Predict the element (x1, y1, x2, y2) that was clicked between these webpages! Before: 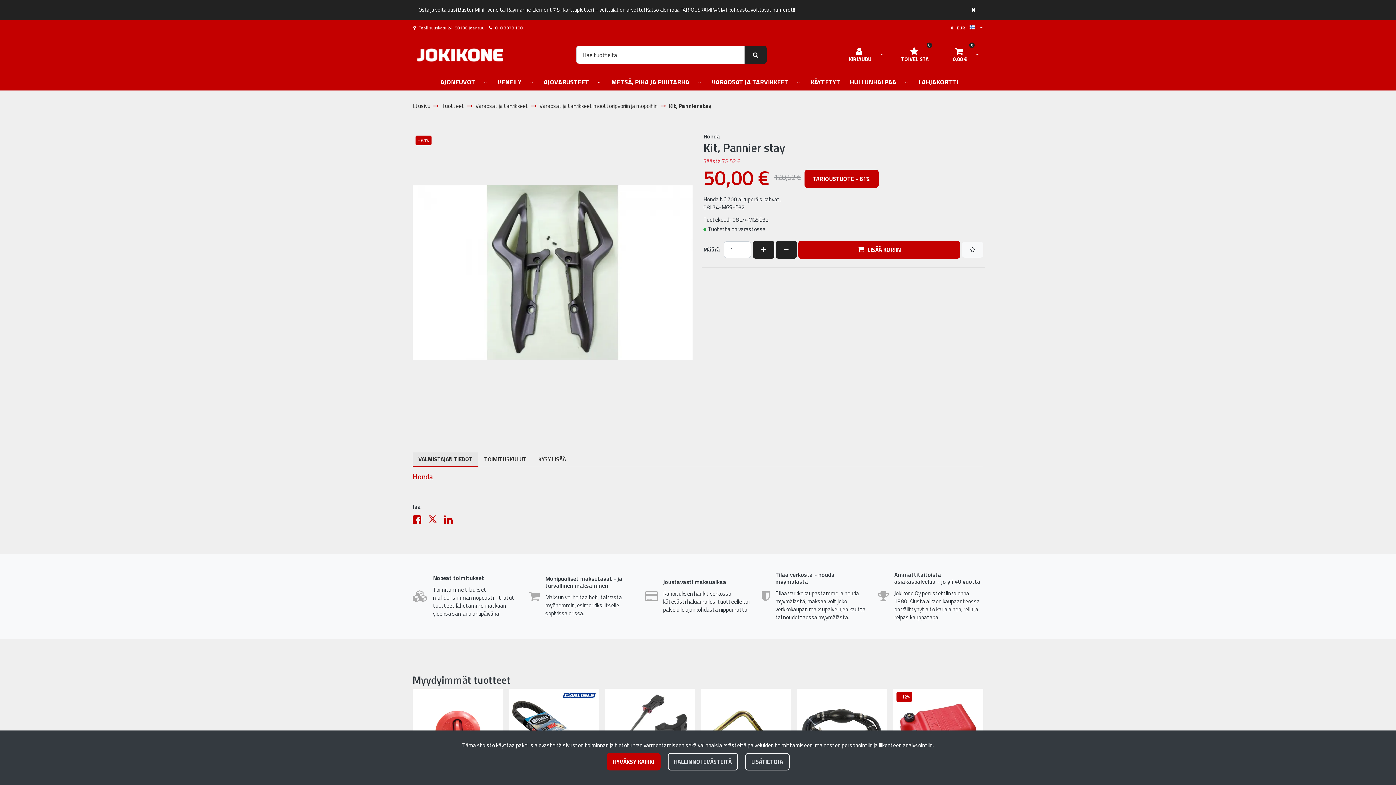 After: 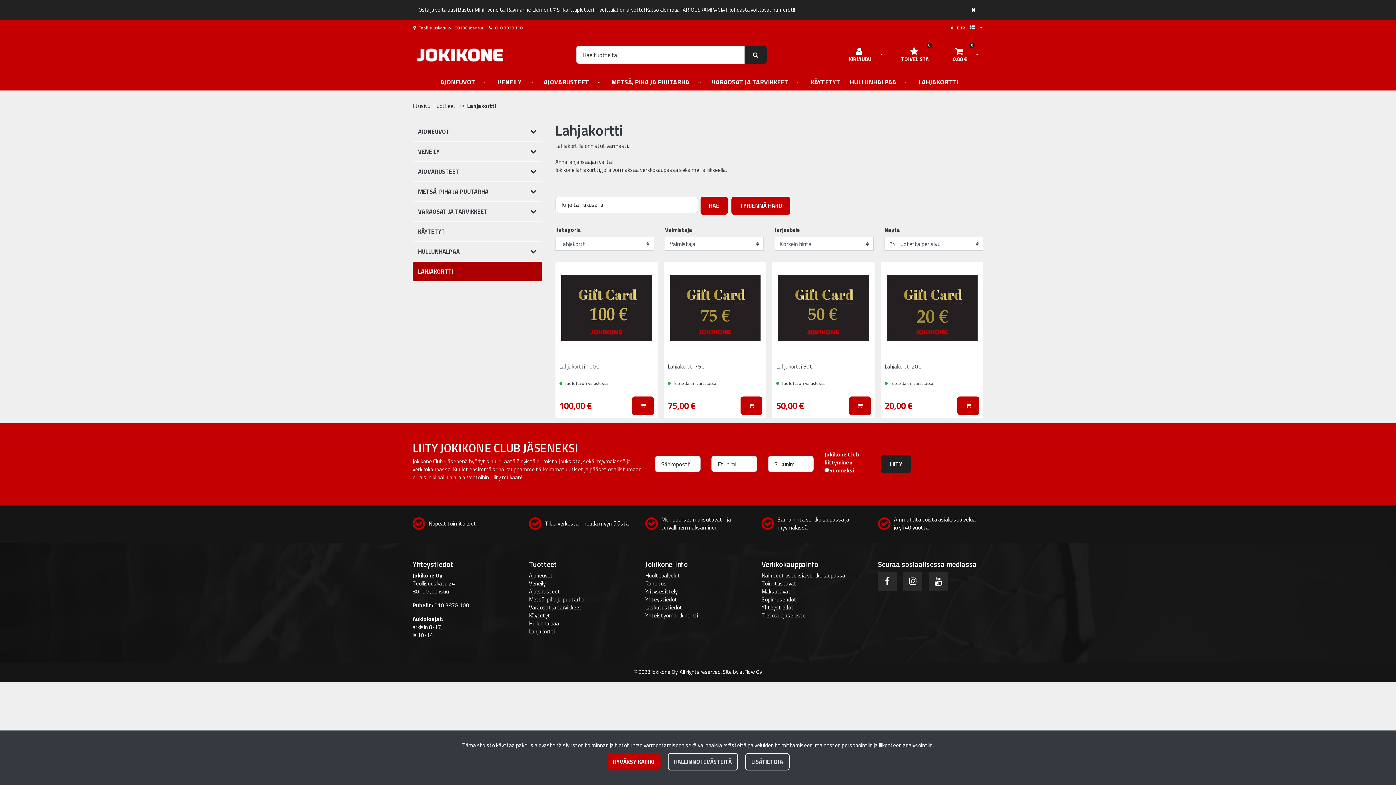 Action: label: LAHJAKORTTI bbox: (915, 73, 960, 90)